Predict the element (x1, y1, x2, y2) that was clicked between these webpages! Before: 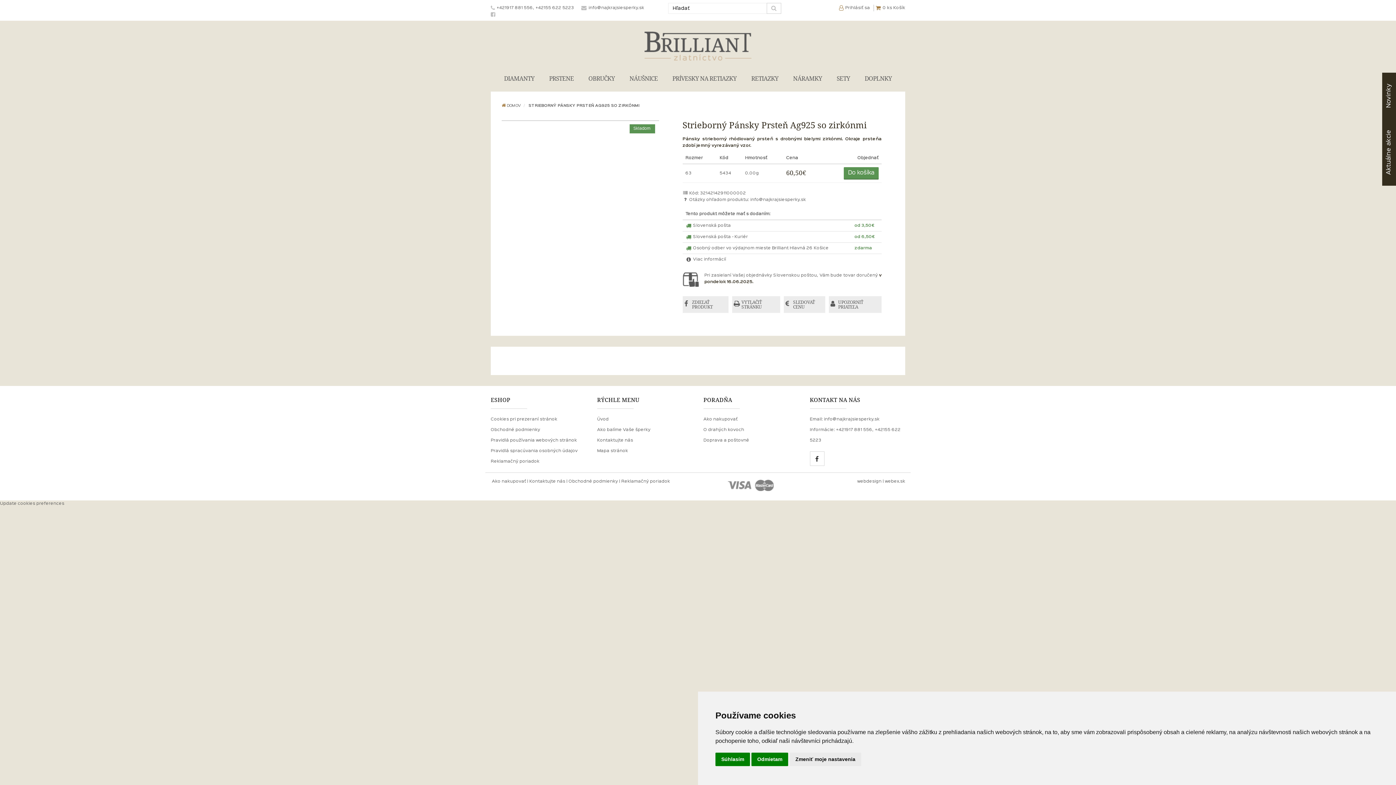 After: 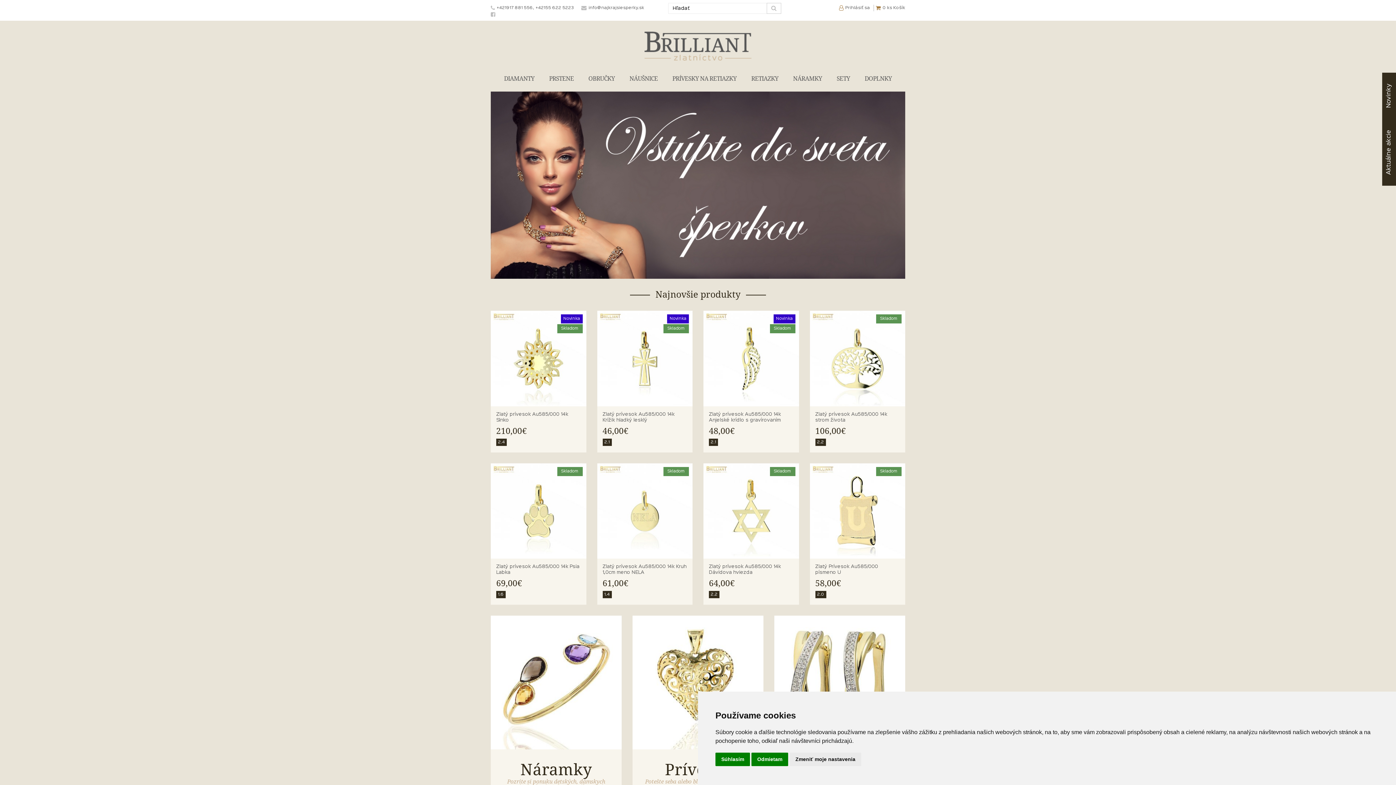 Action: bbox: (490, 31, 905, 60)